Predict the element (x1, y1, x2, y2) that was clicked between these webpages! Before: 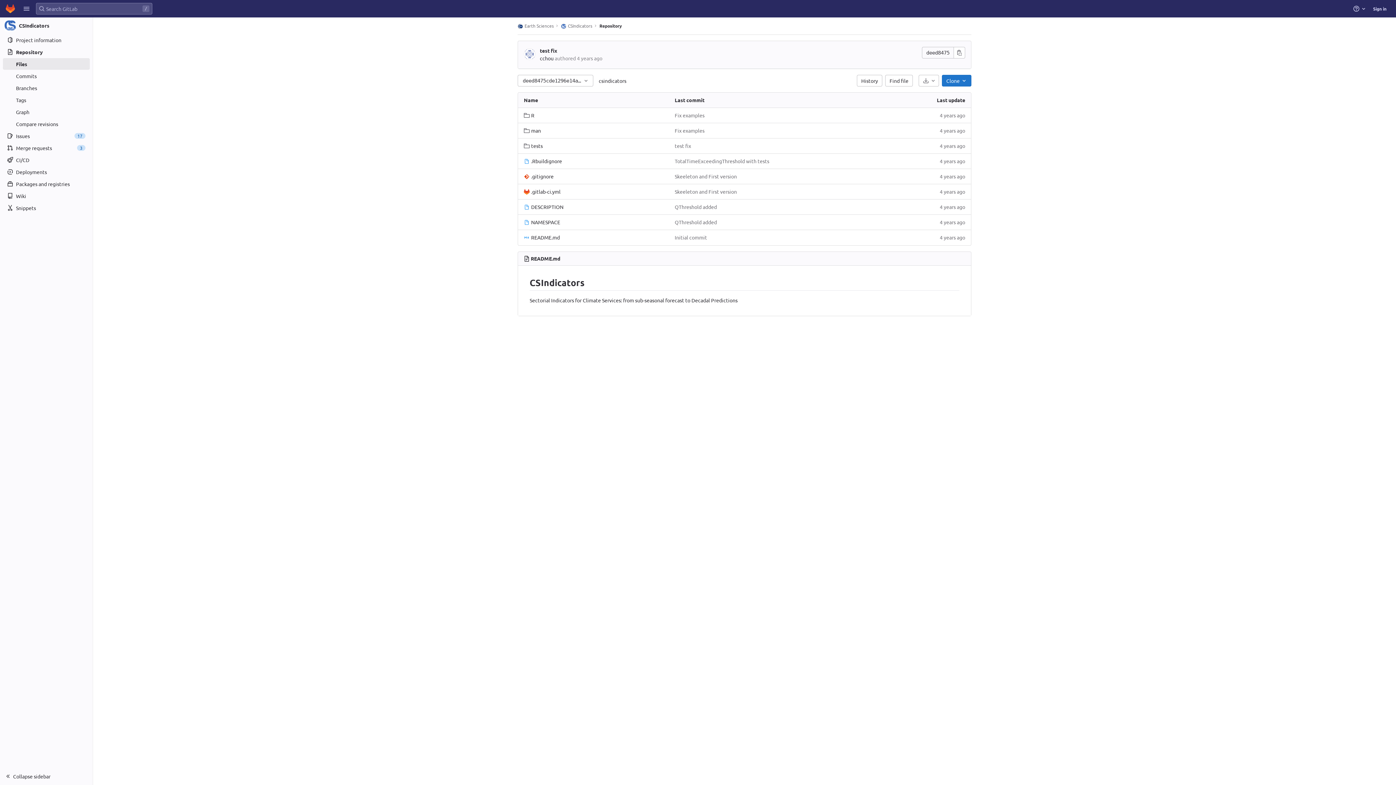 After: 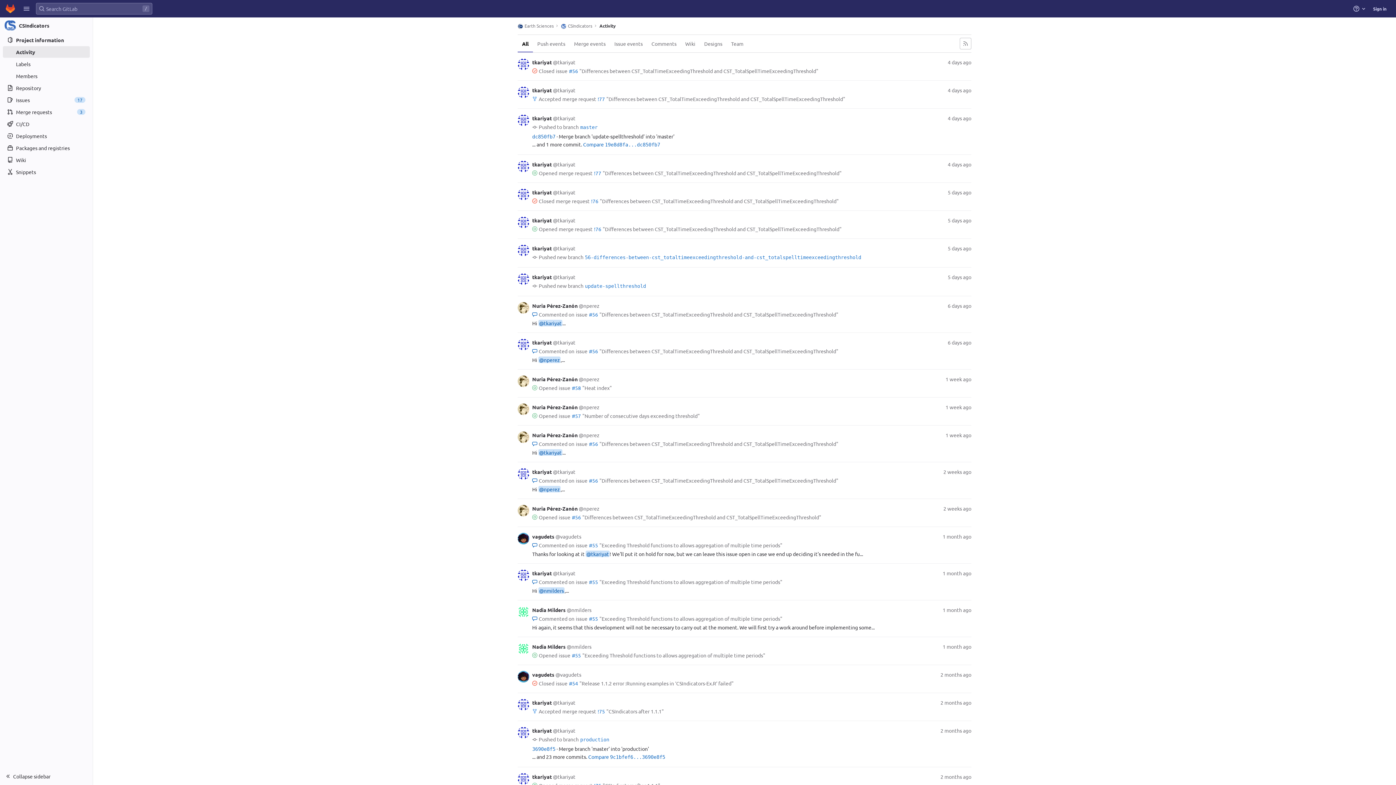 Action: label: Project information bbox: (2, 34, 89, 45)